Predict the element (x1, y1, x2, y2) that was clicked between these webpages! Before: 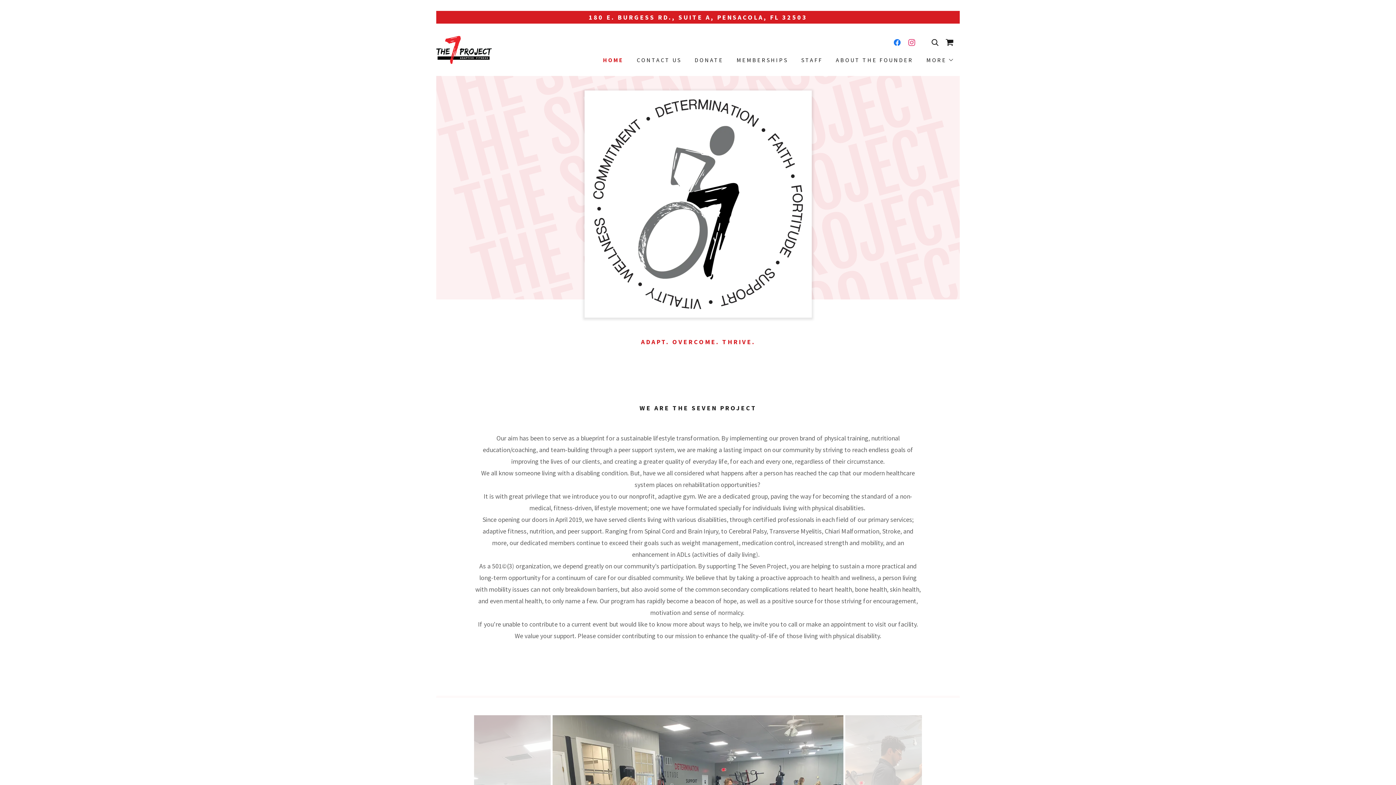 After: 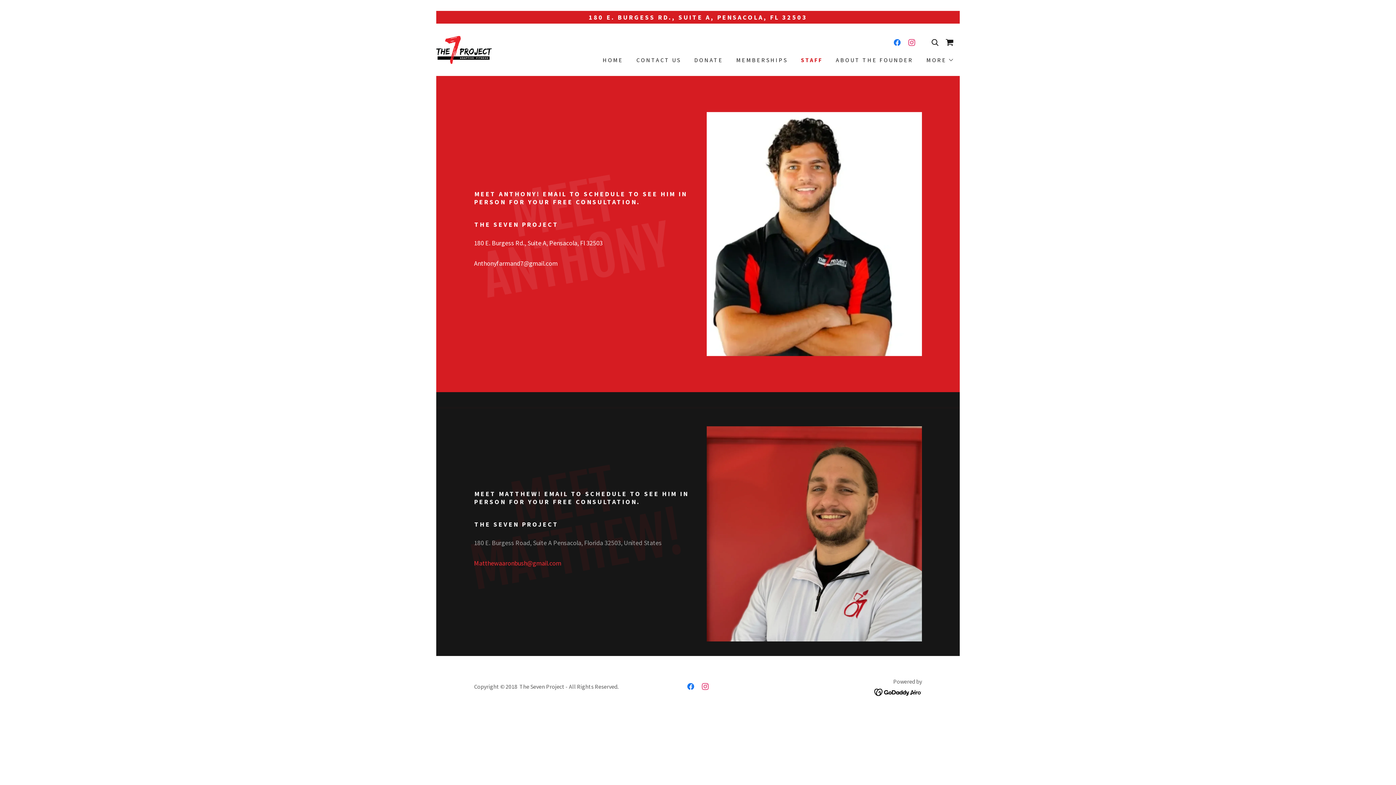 Action: label: STAFF bbox: (797, 53, 825, 66)